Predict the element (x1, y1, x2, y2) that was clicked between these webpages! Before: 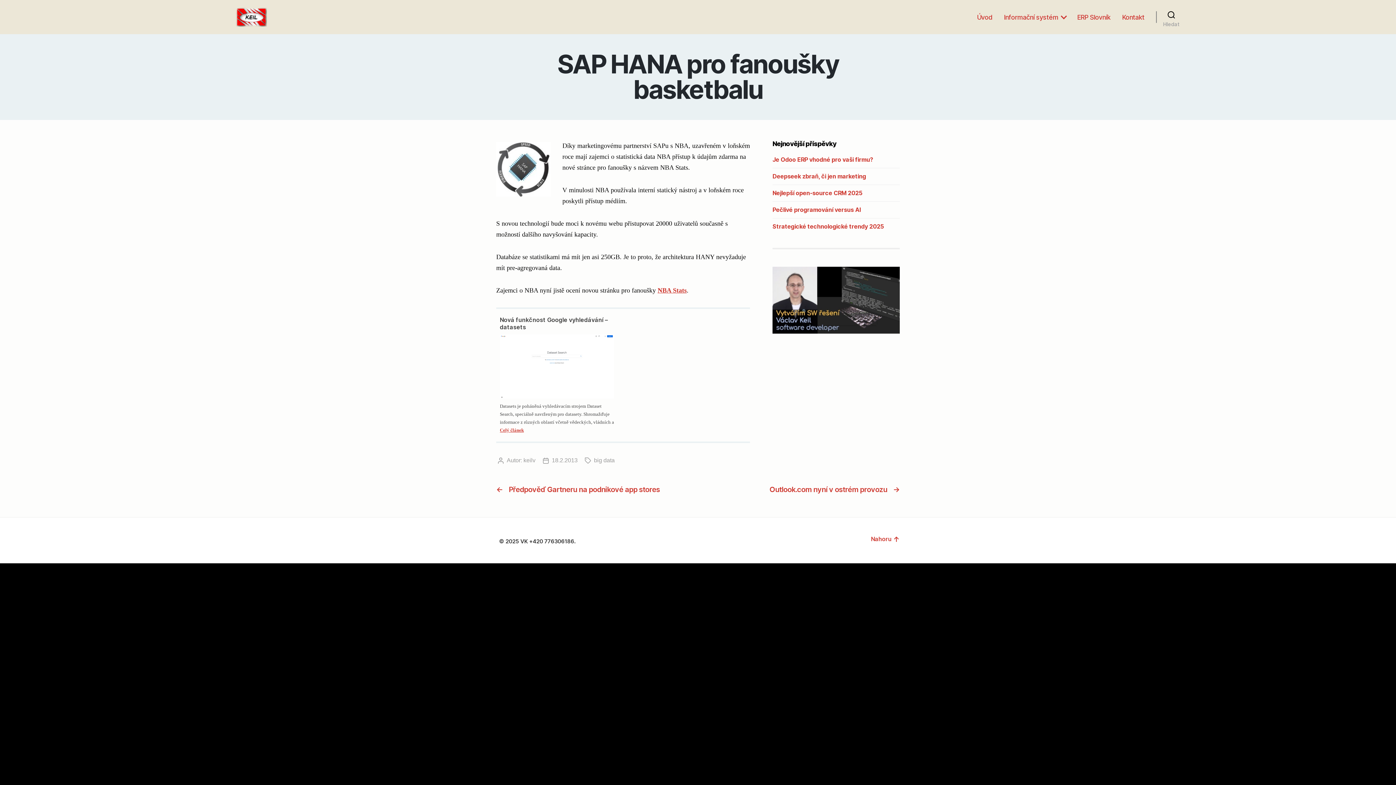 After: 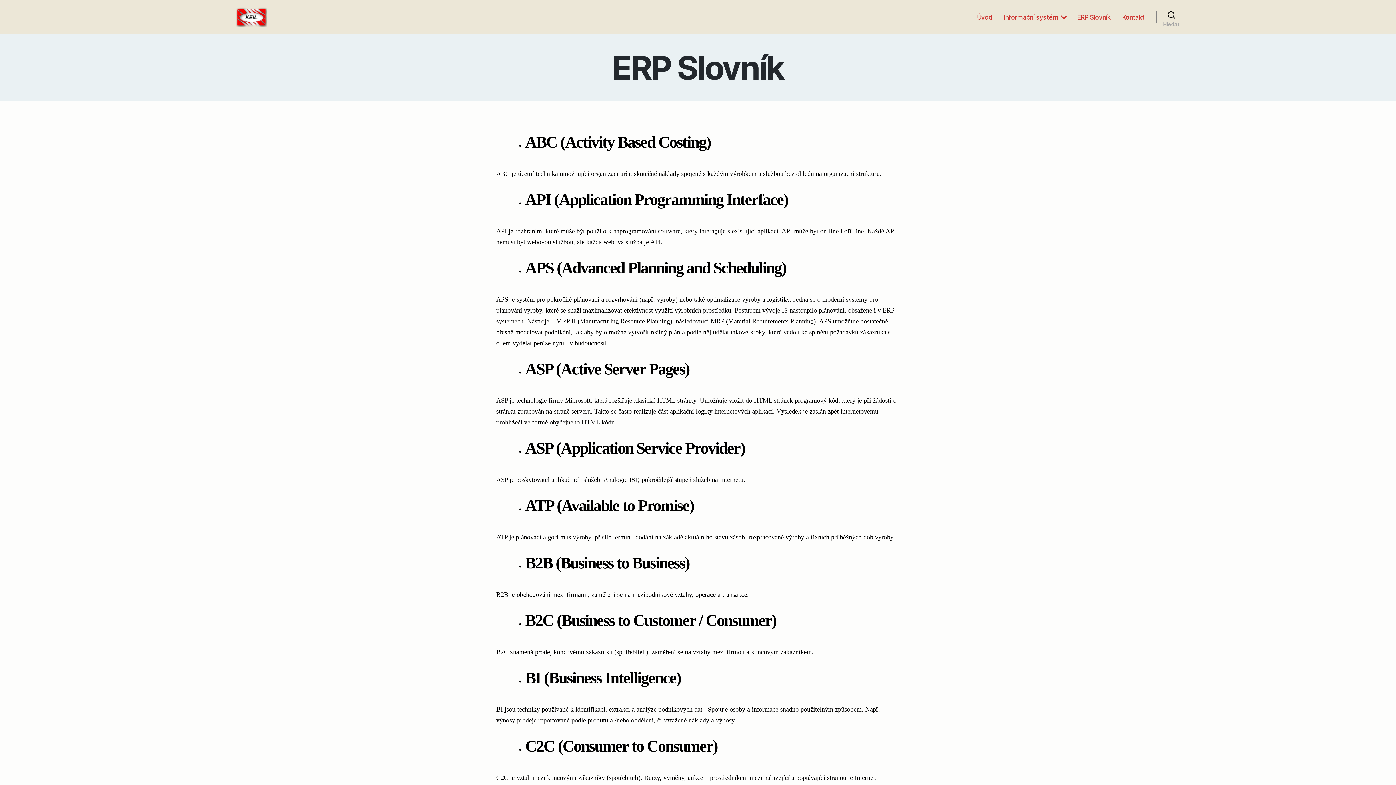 Action: bbox: (1077, 13, 1110, 20) label: ERP Slovník